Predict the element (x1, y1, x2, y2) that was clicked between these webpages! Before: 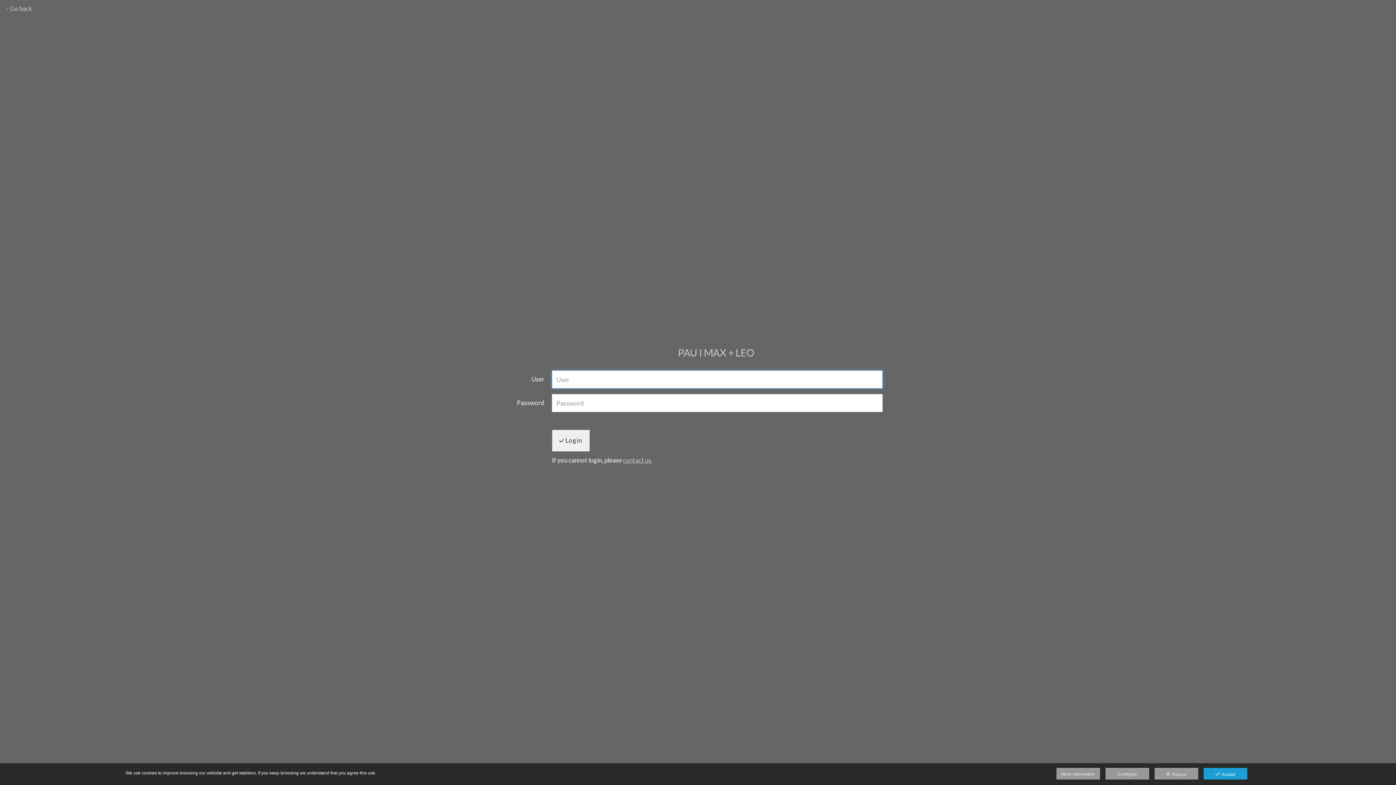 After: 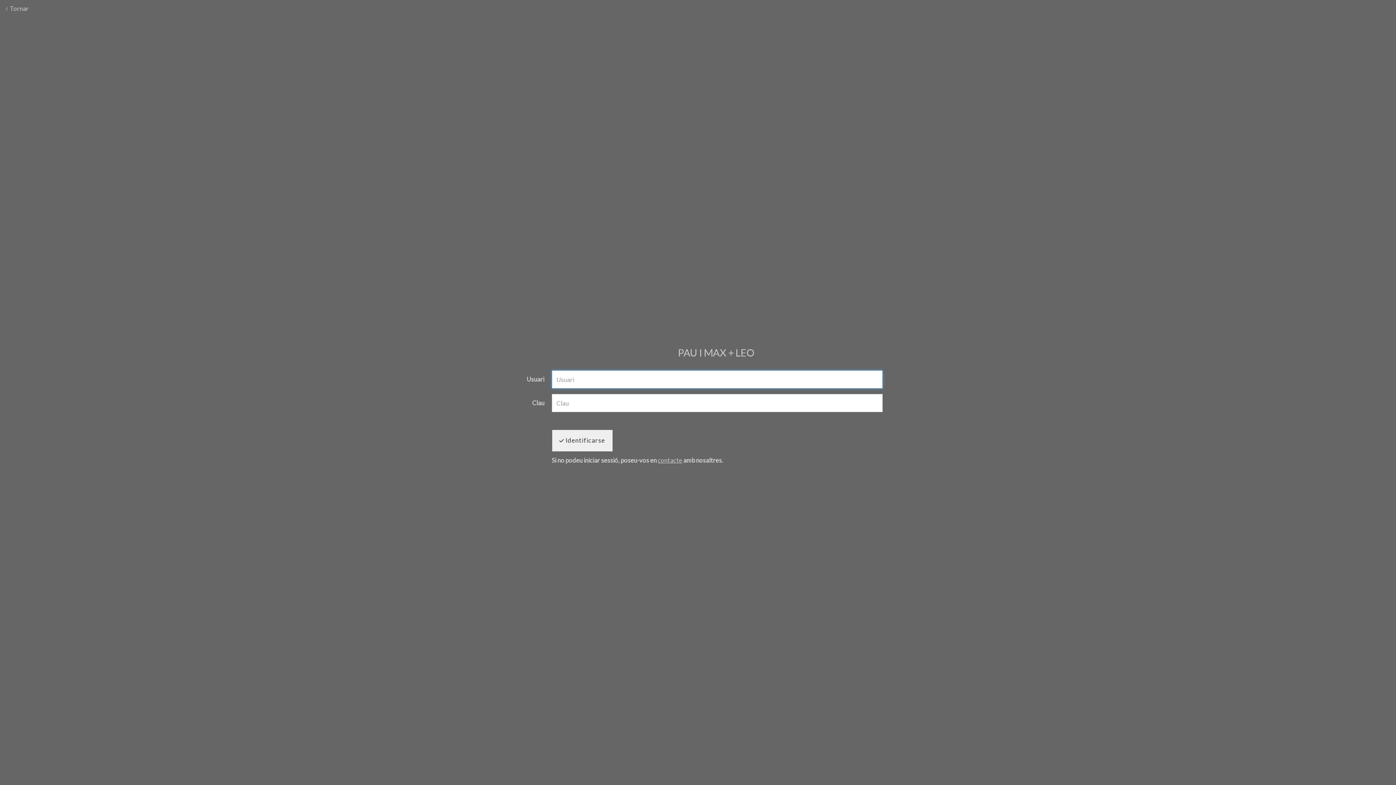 Action: bbox: (1154, 768, 1198, 780) label:   Refuse